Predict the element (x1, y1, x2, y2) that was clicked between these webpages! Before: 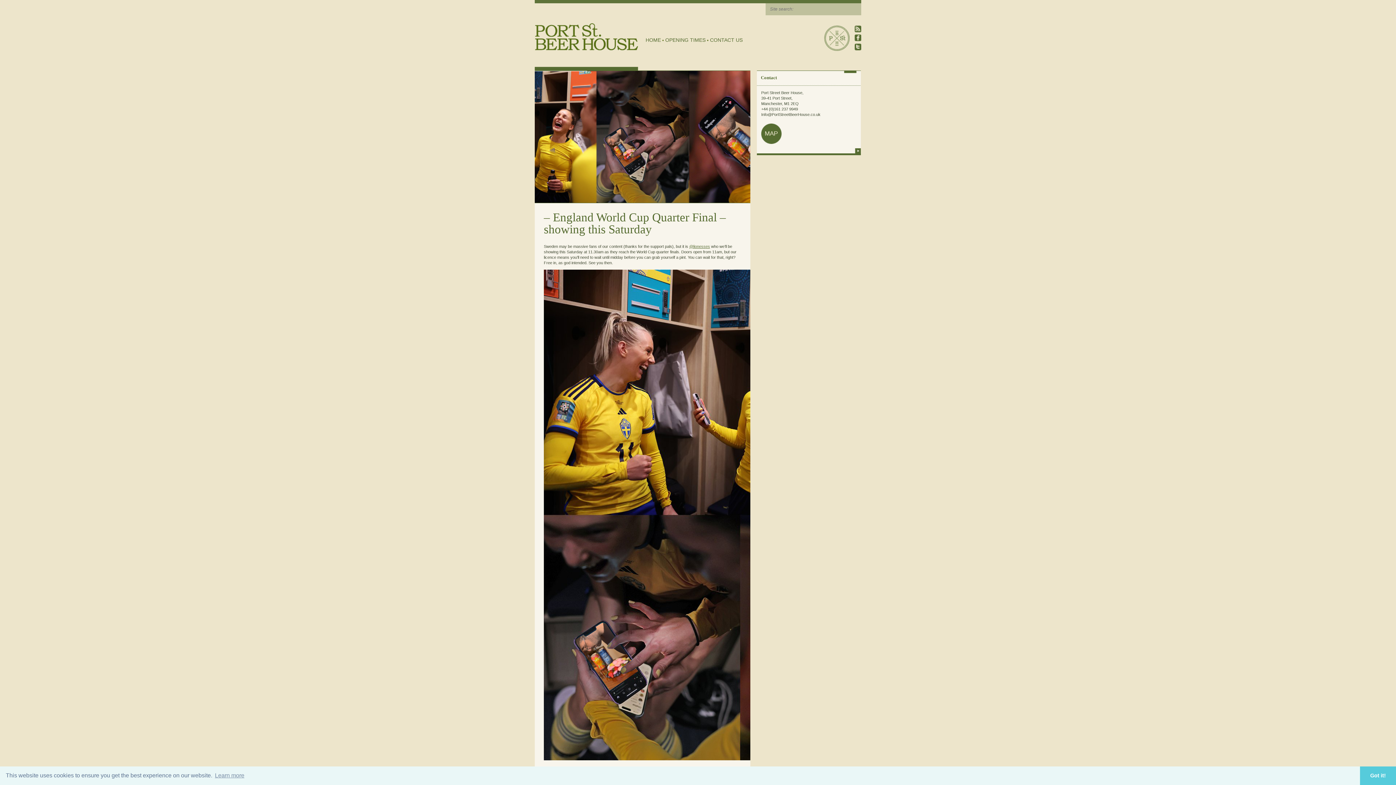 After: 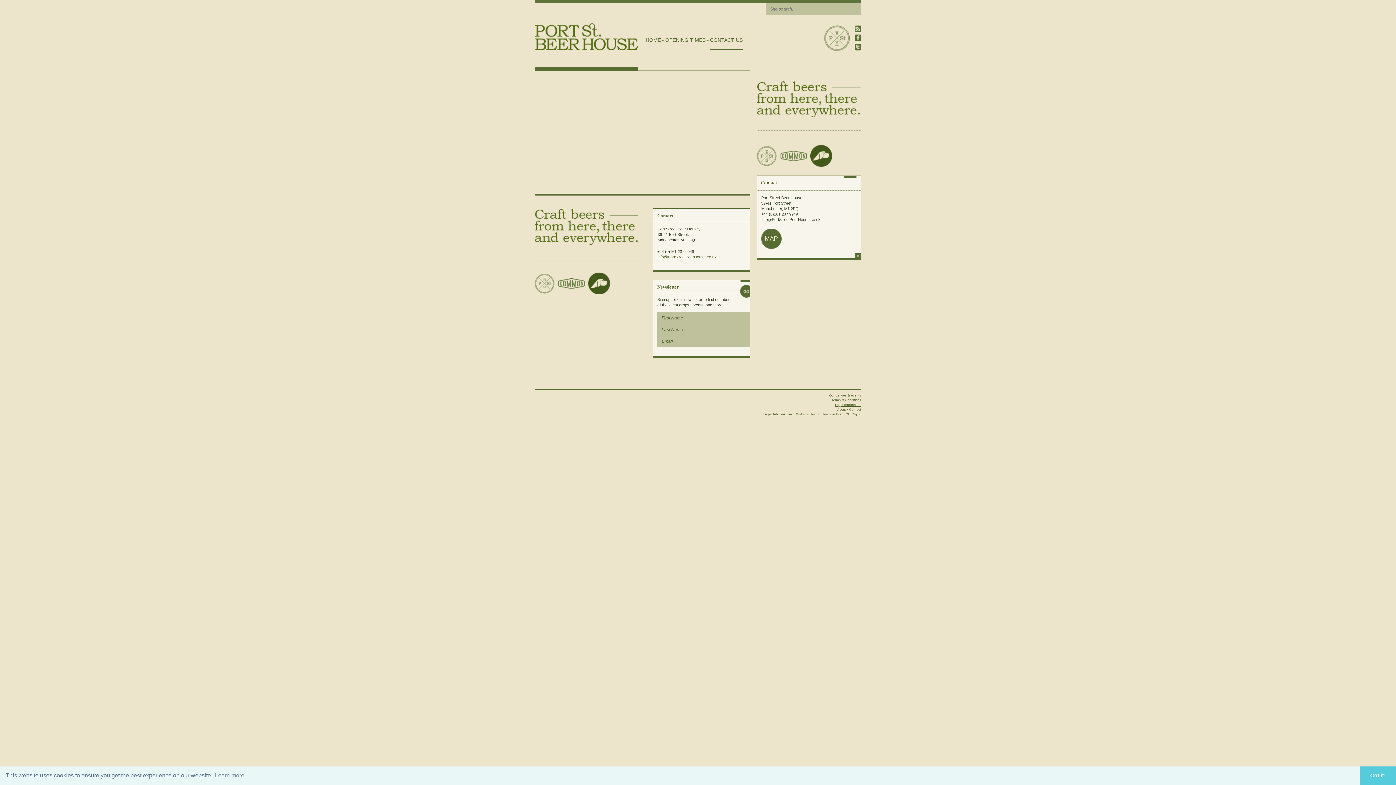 Action: label: Contact bbox: (761, 74, 777, 80)